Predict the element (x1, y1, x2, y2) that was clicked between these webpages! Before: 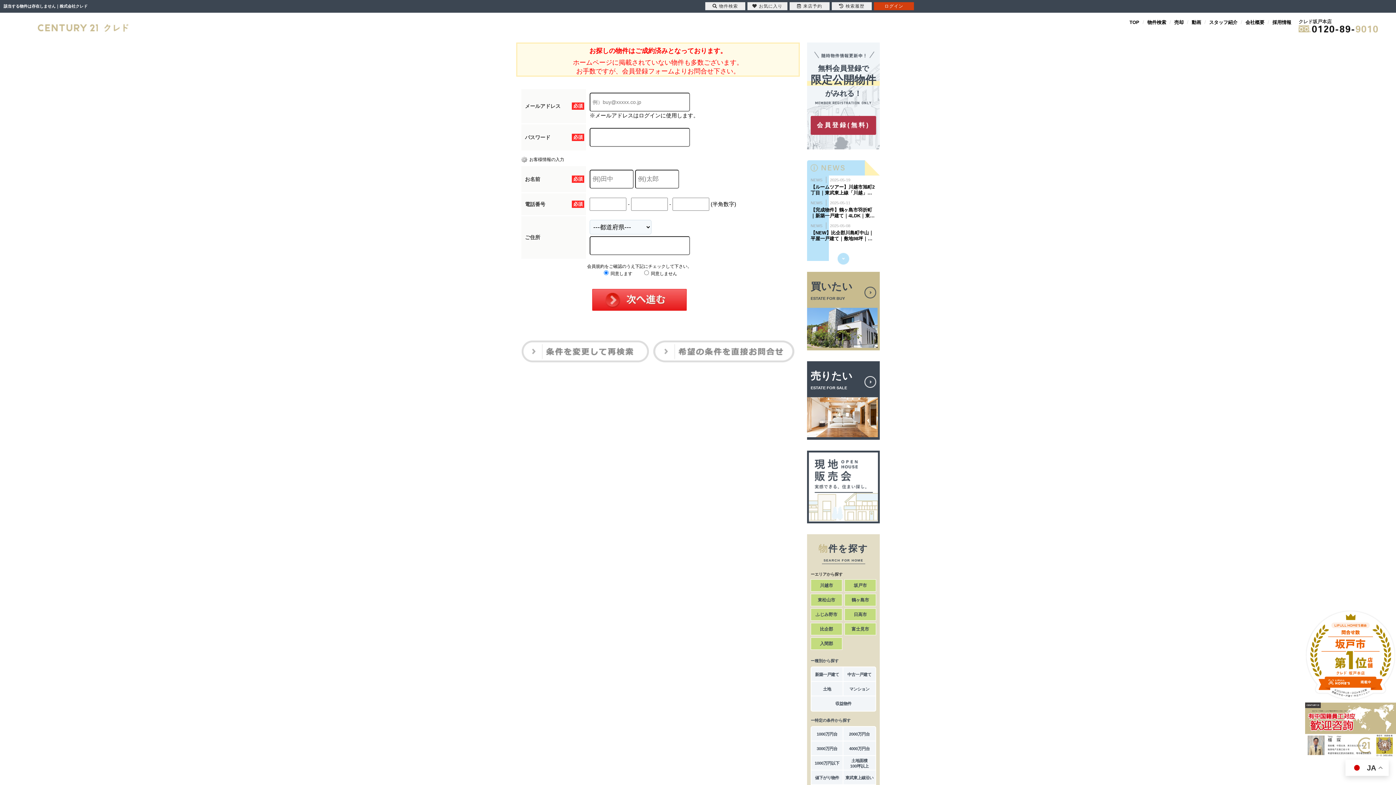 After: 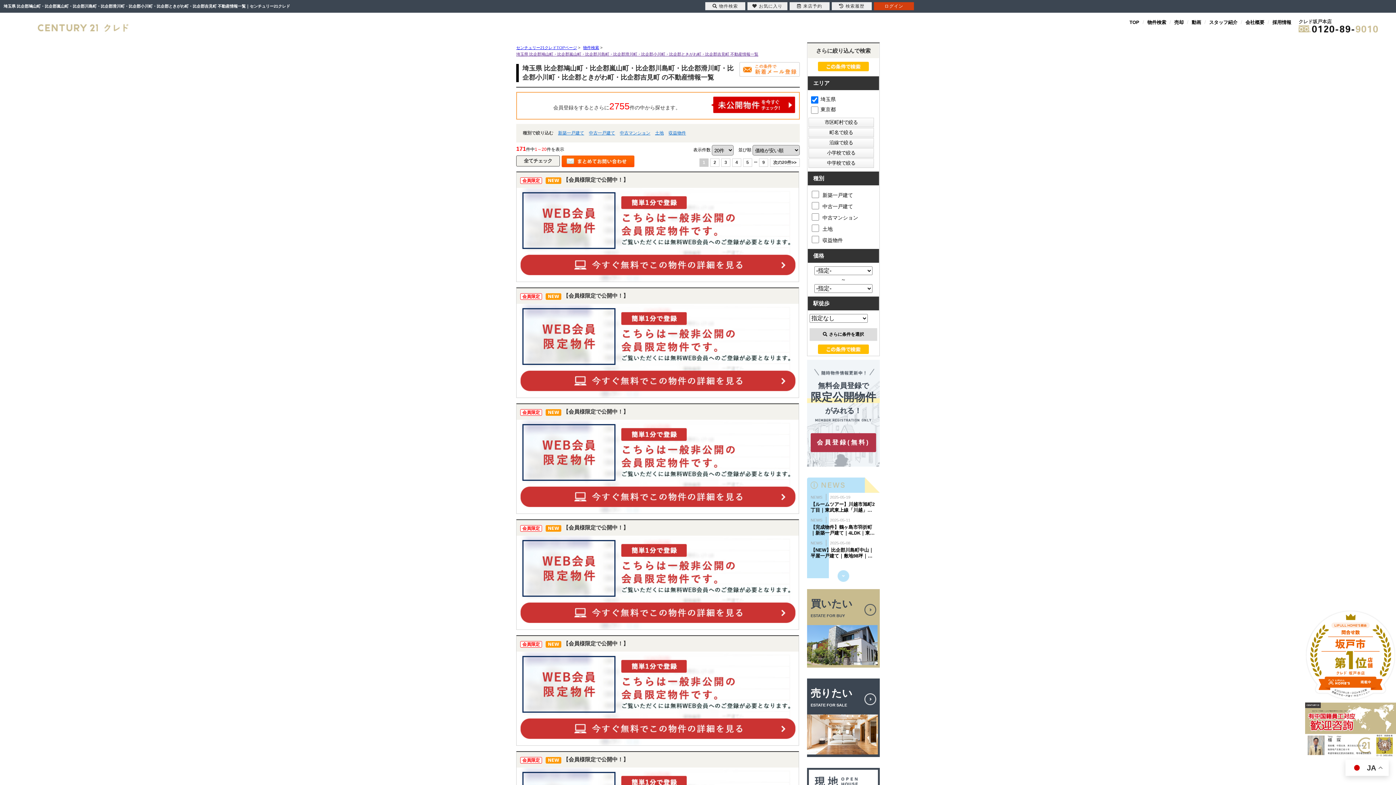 Action: label: 比企郡 bbox: (810, 623, 842, 635)